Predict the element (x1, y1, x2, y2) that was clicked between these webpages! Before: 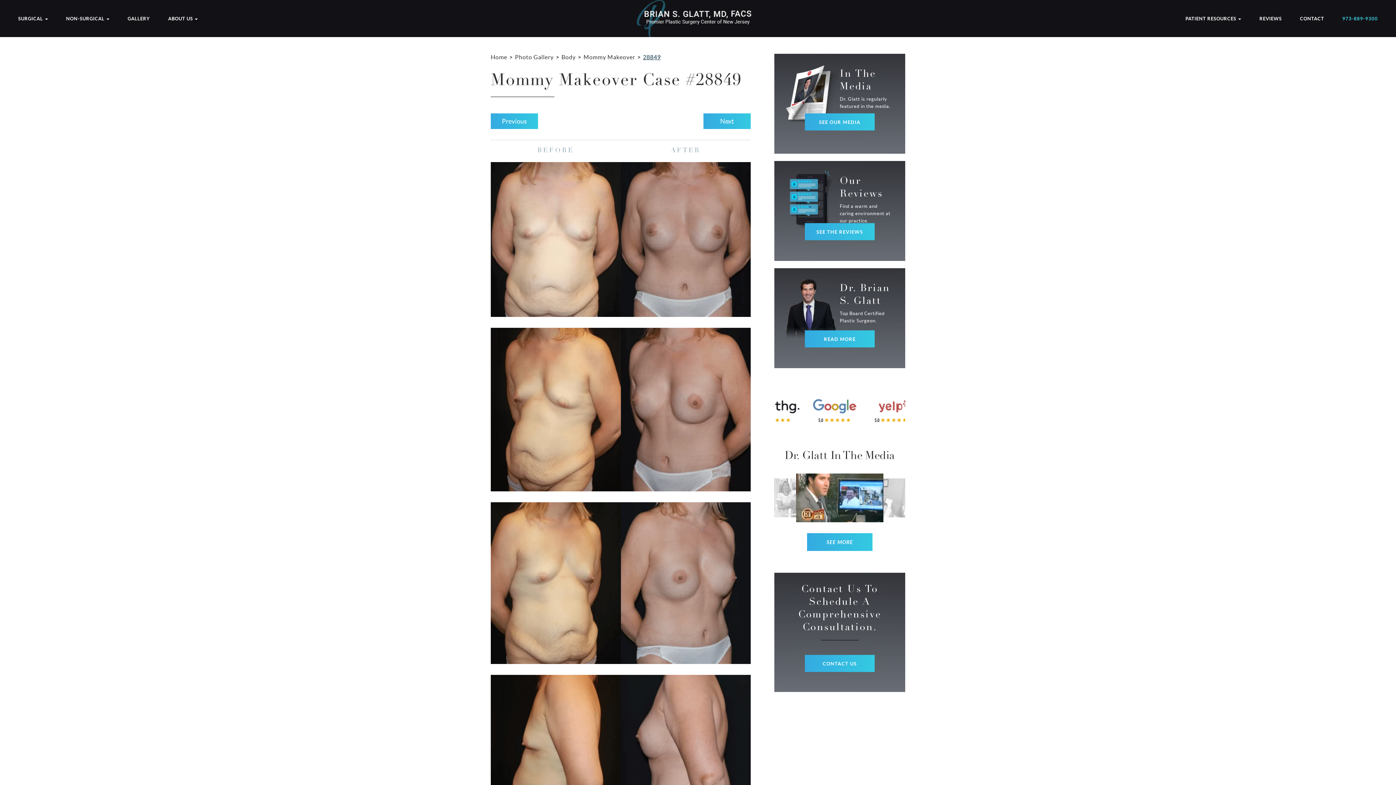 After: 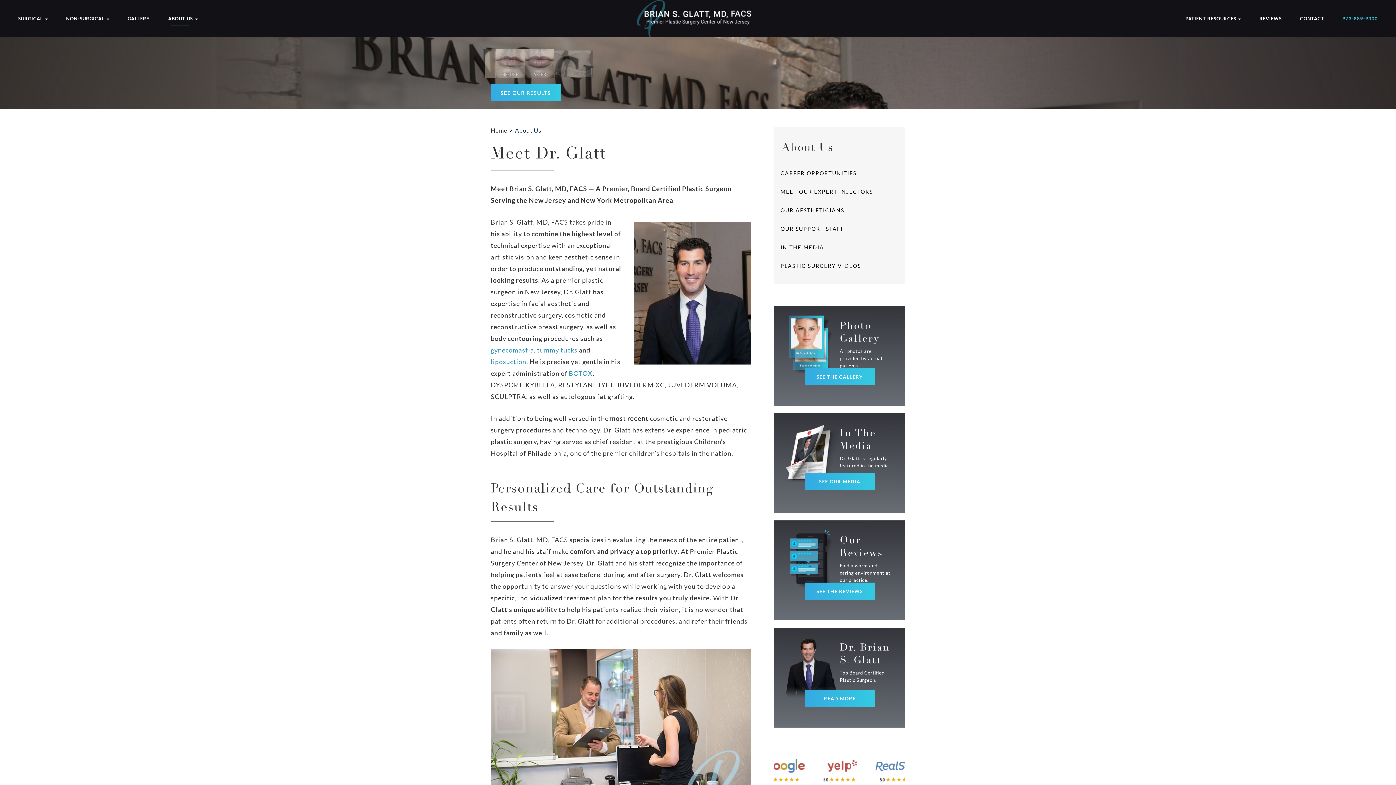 Action: bbox: (159, 16, 207, 21) label: ABOUT US 